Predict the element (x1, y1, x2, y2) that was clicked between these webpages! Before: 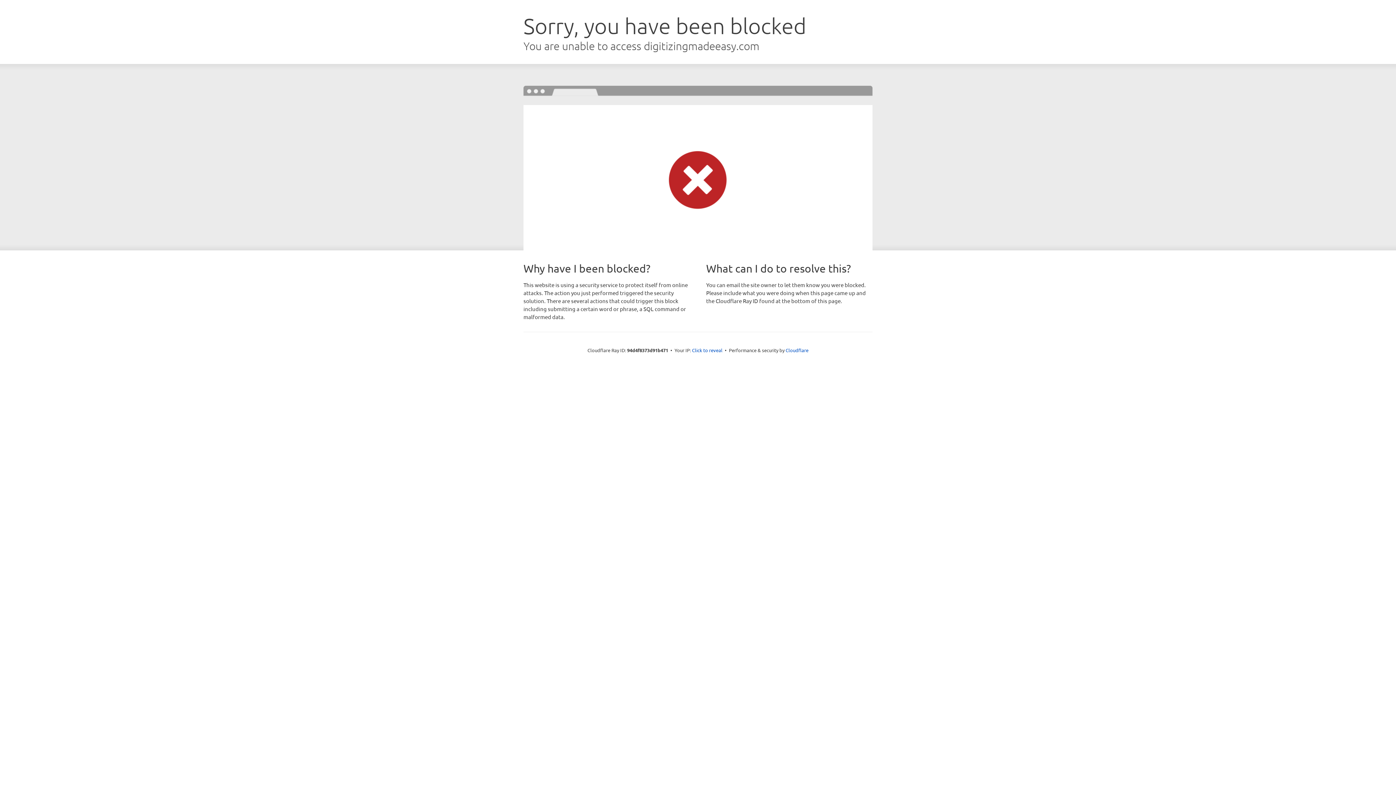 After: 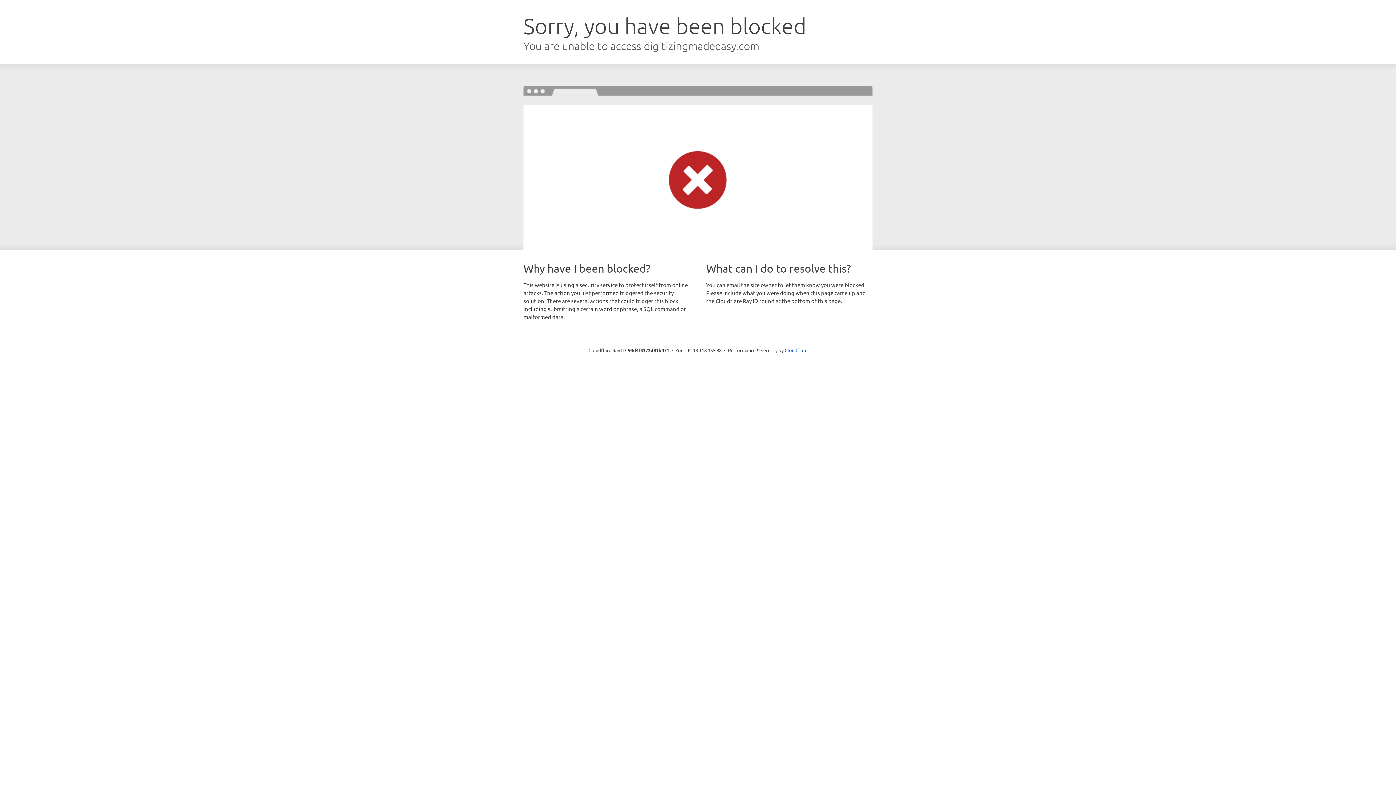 Action: bbox: (692, 346, 722, 353) label: Click to reveal